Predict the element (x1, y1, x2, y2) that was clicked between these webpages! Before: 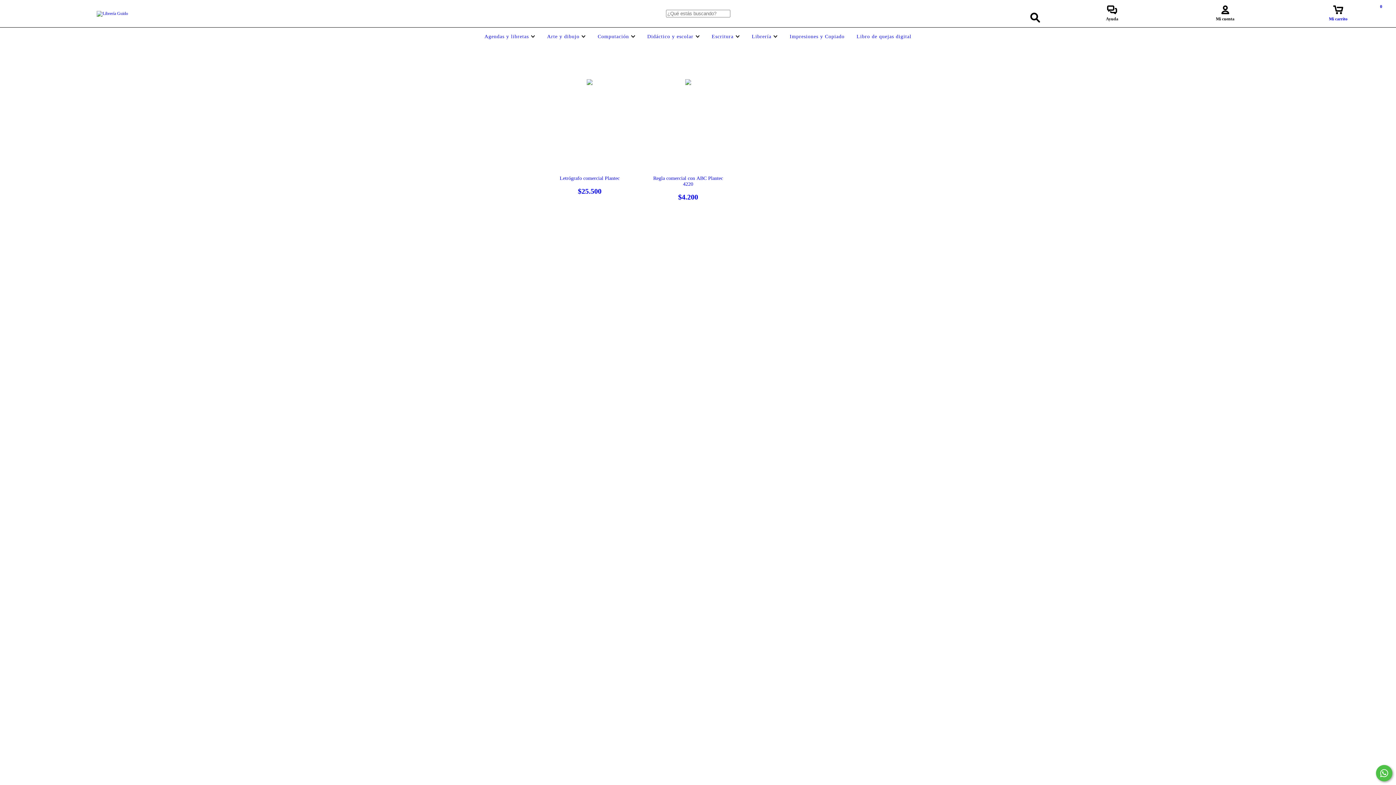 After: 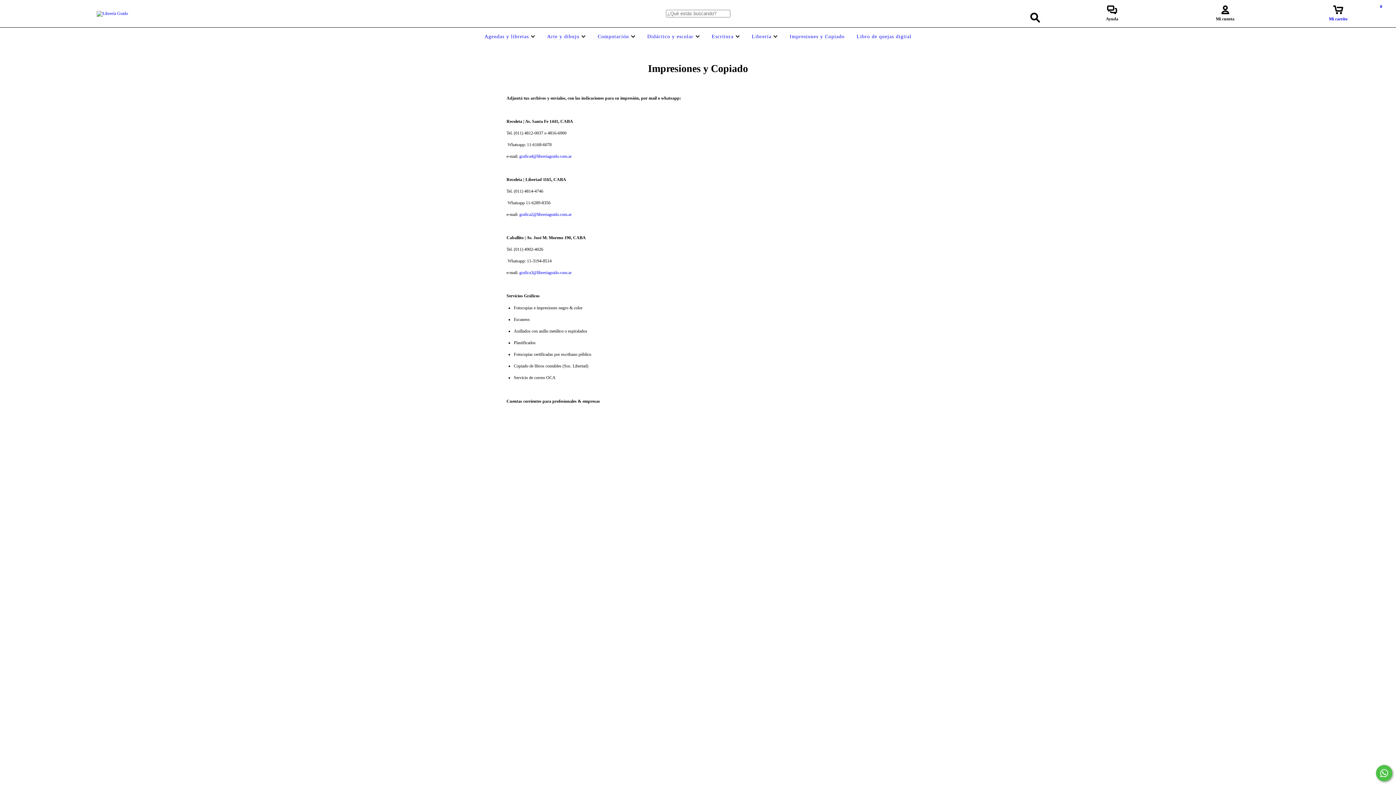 Action: label: Impresiones y Copiado bbox: (788, 33, 846, 39)